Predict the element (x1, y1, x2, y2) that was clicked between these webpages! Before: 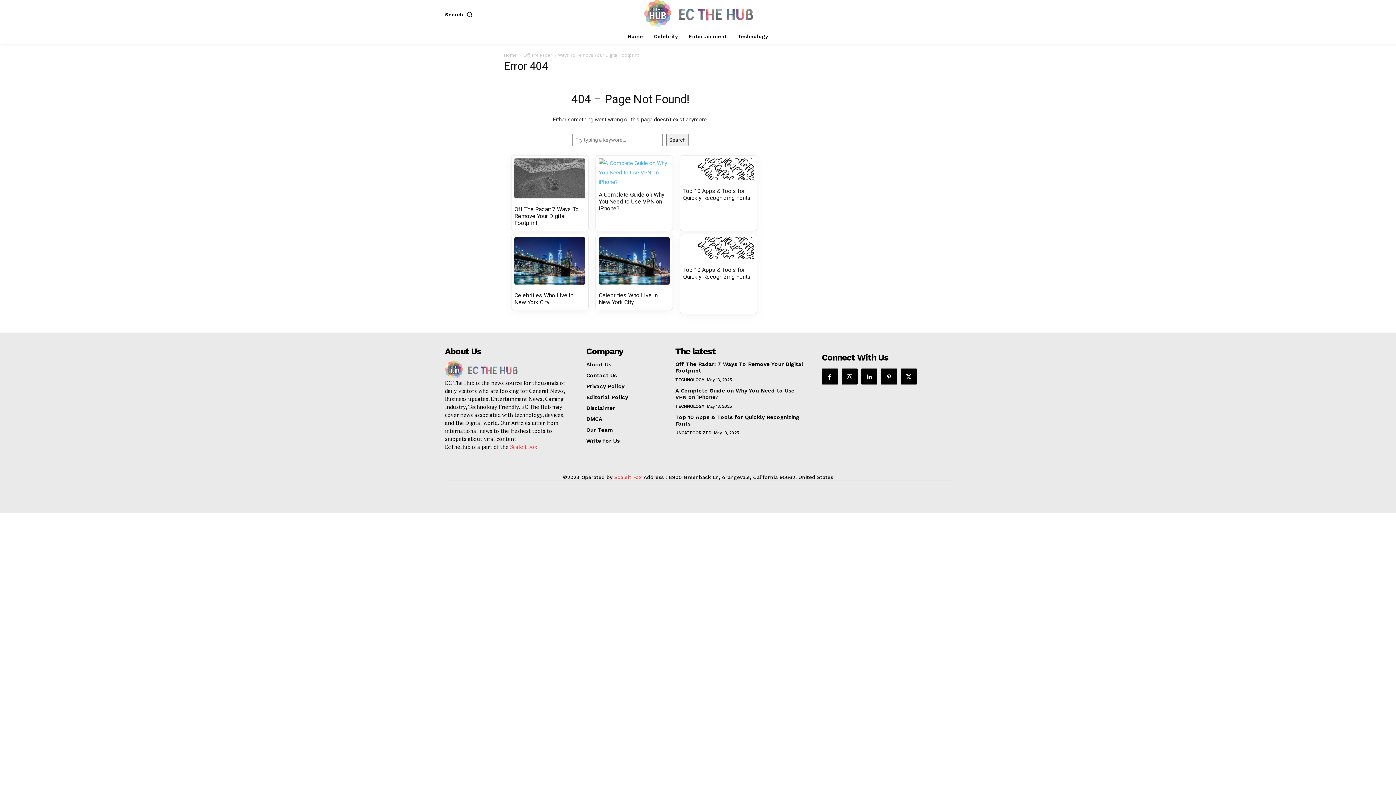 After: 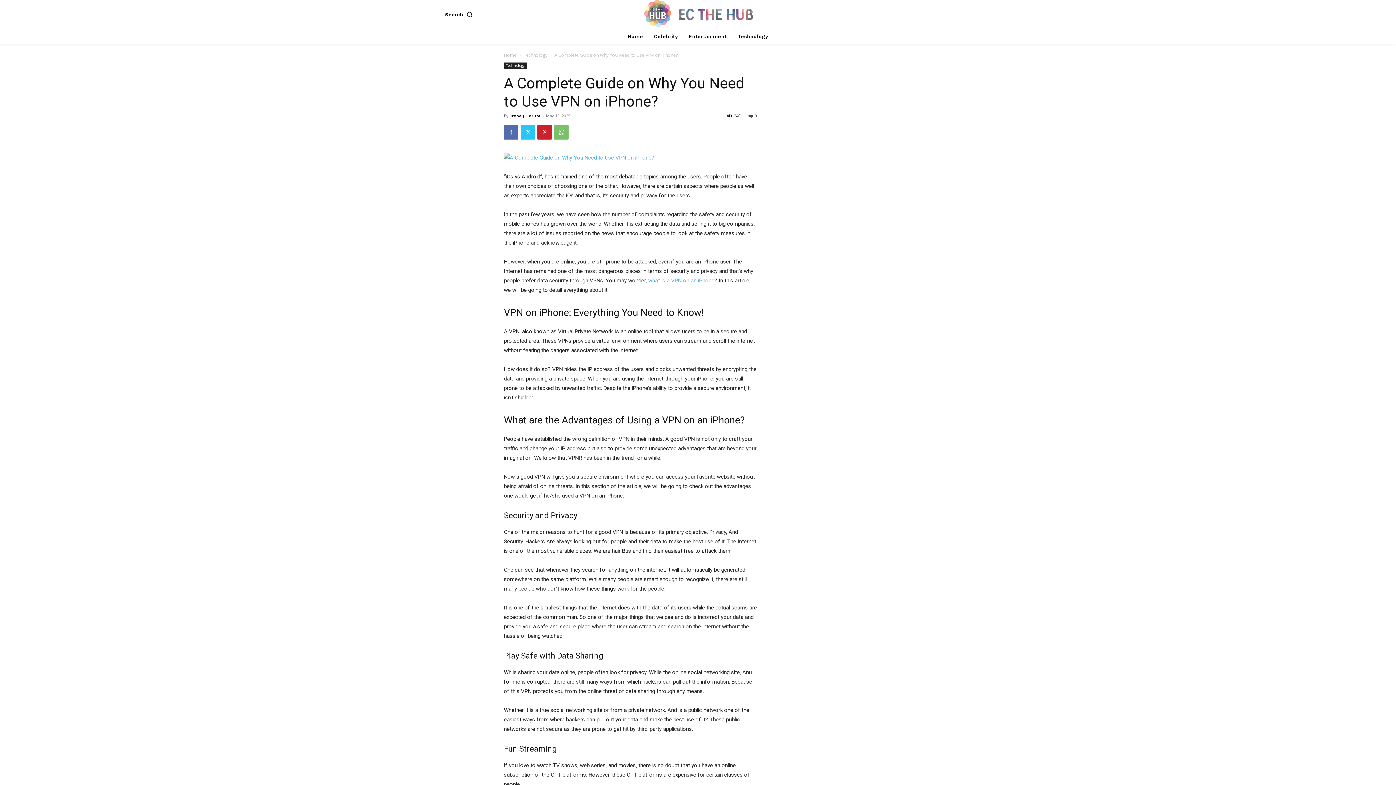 Action: bbox: (598, 158, 669, 187)